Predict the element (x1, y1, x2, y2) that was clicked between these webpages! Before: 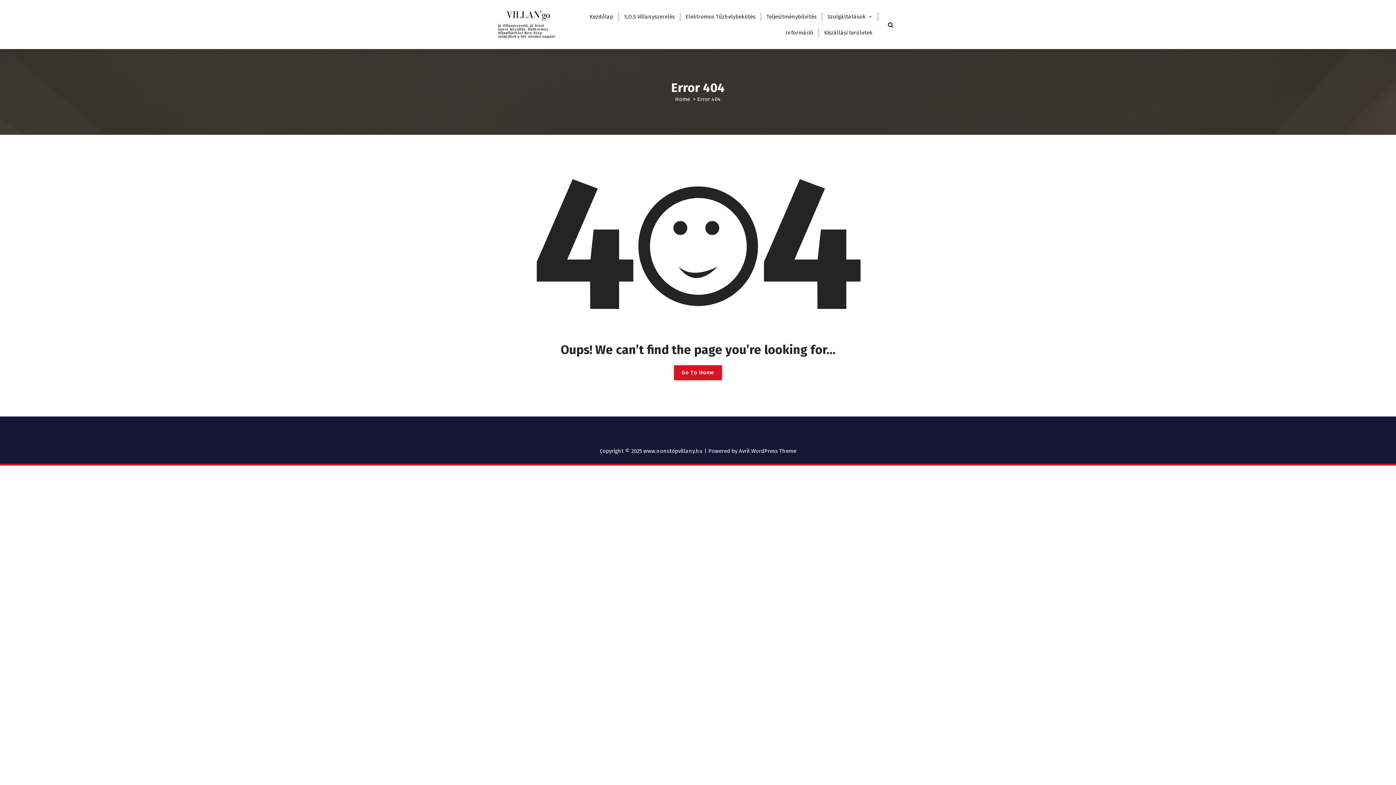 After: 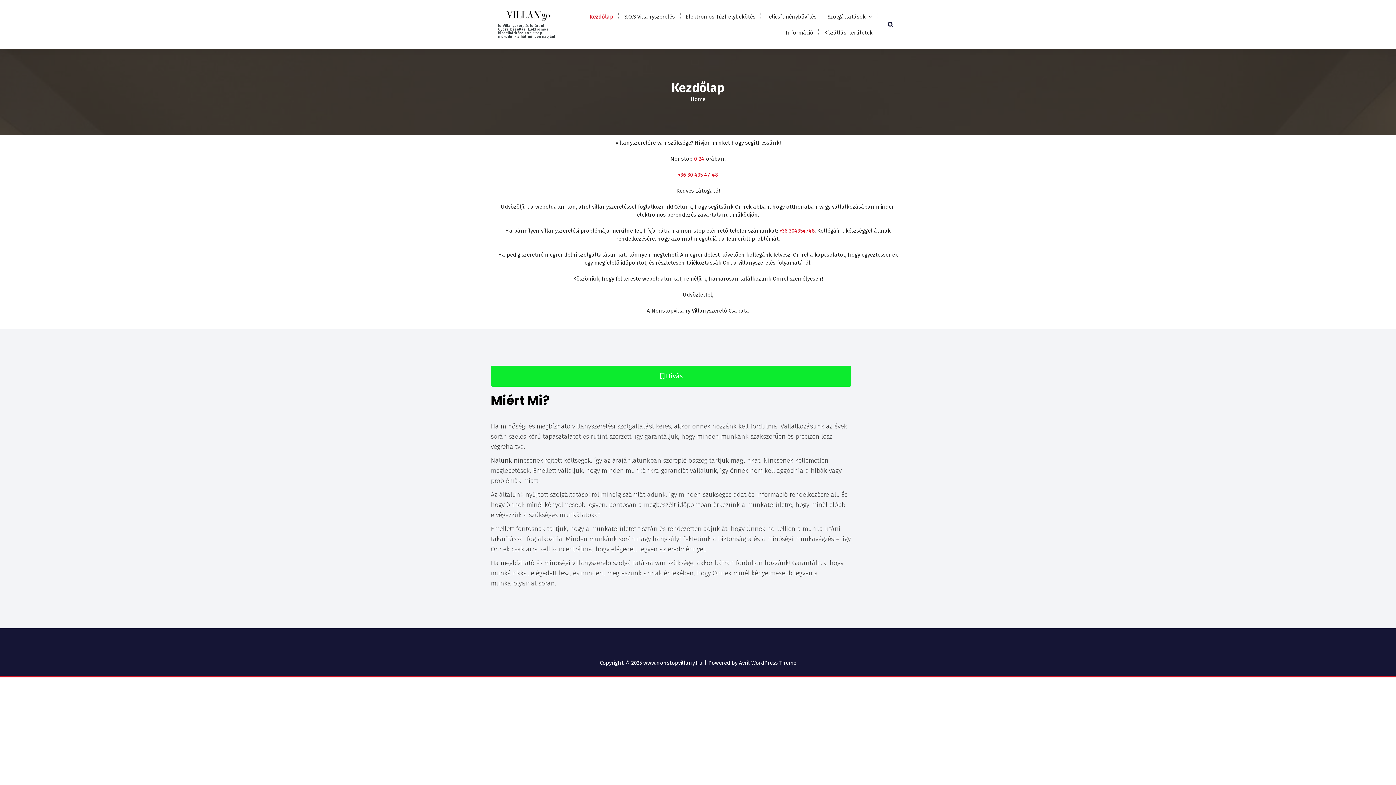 Action: label: Home bbox: (675, 96, 690, 102)